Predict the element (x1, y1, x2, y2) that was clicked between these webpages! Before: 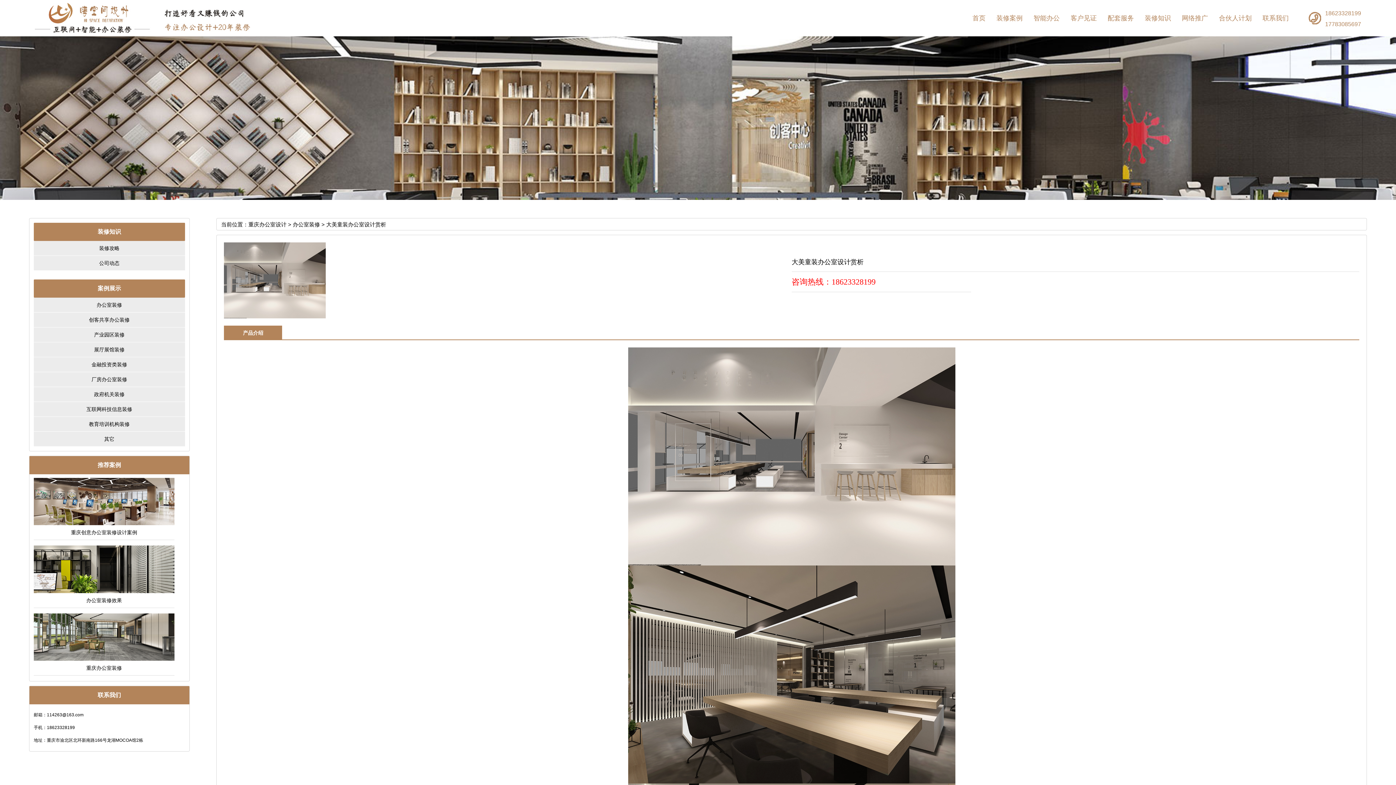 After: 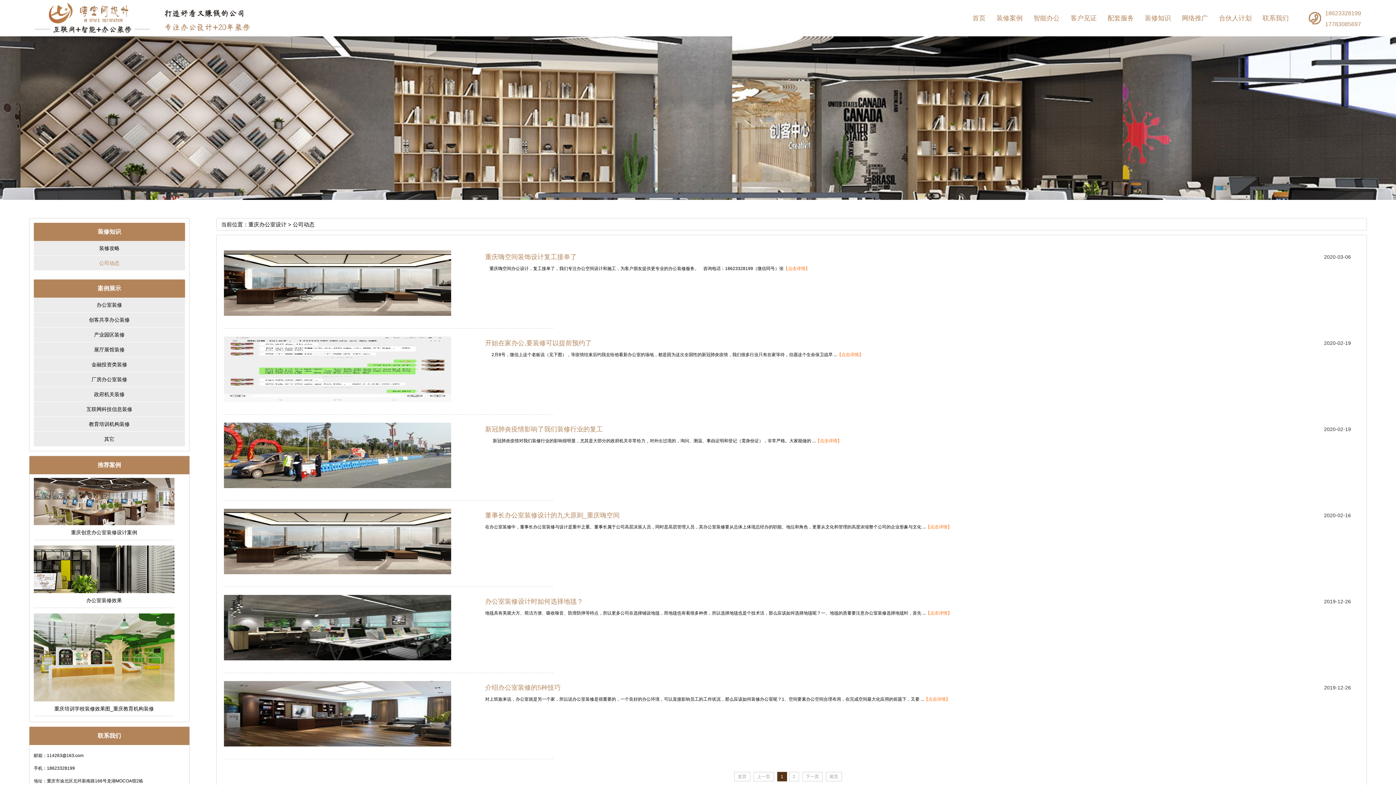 Action: label: 公司动态 bbox: (99, 260, 119, 266)